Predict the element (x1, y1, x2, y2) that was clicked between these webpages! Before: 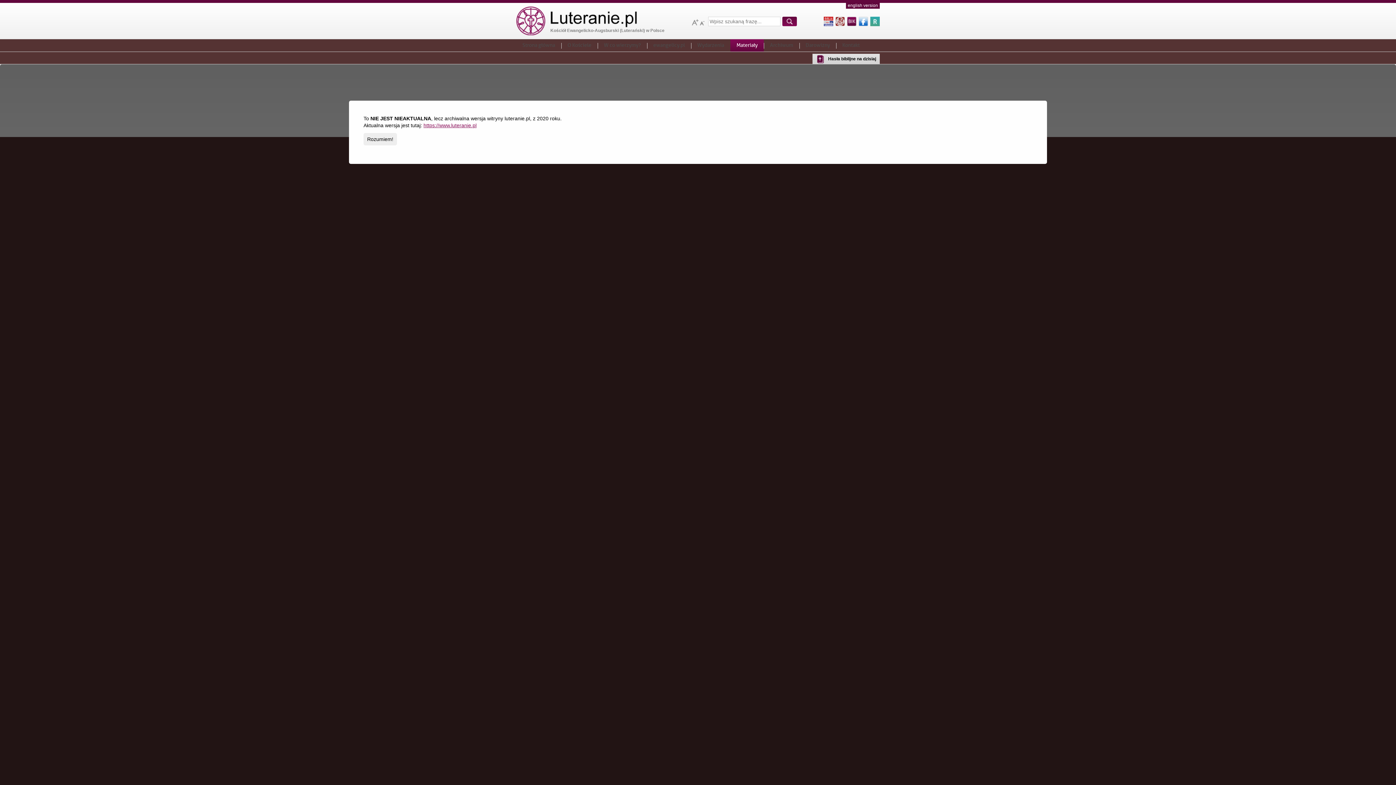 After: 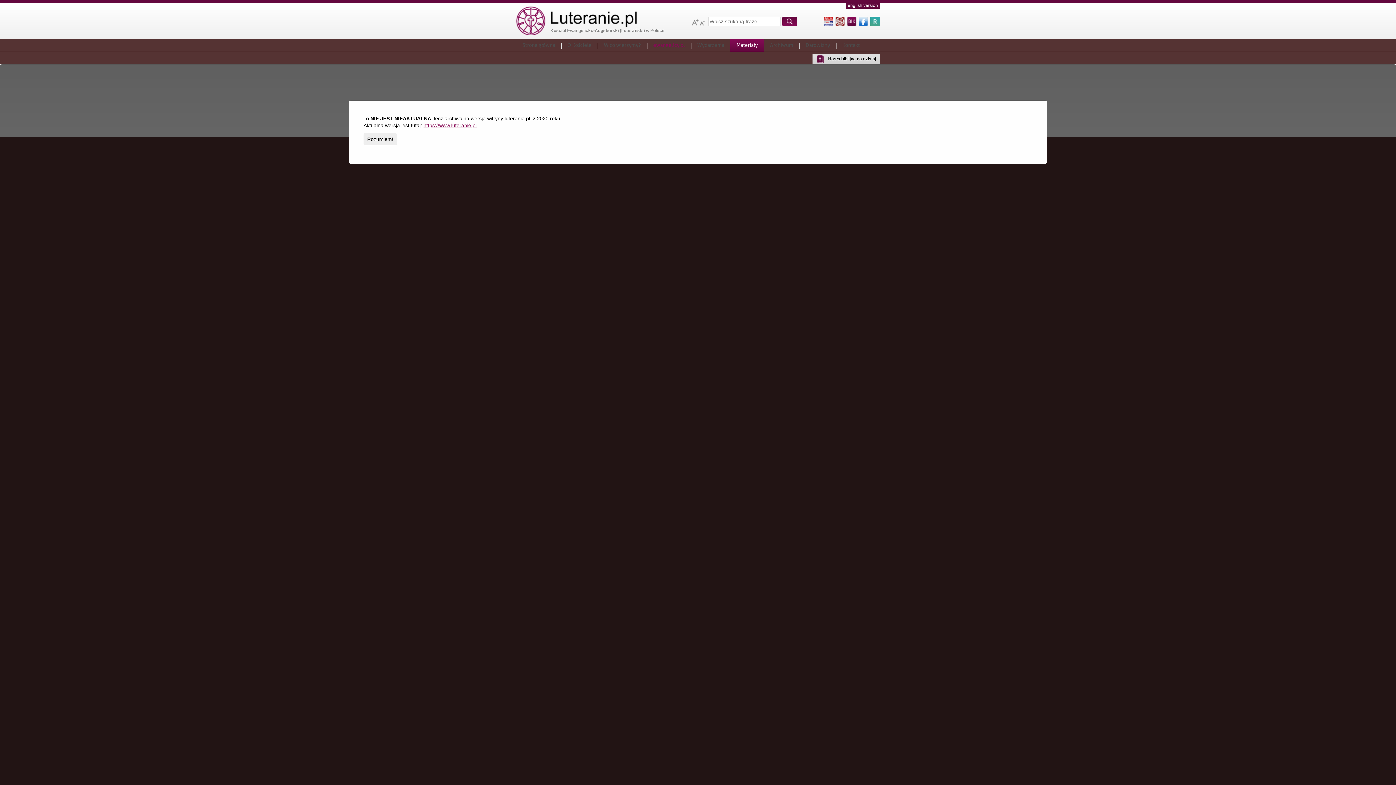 Action: label: ewangelicy.pl bbox: (653, 42, 685, 48)